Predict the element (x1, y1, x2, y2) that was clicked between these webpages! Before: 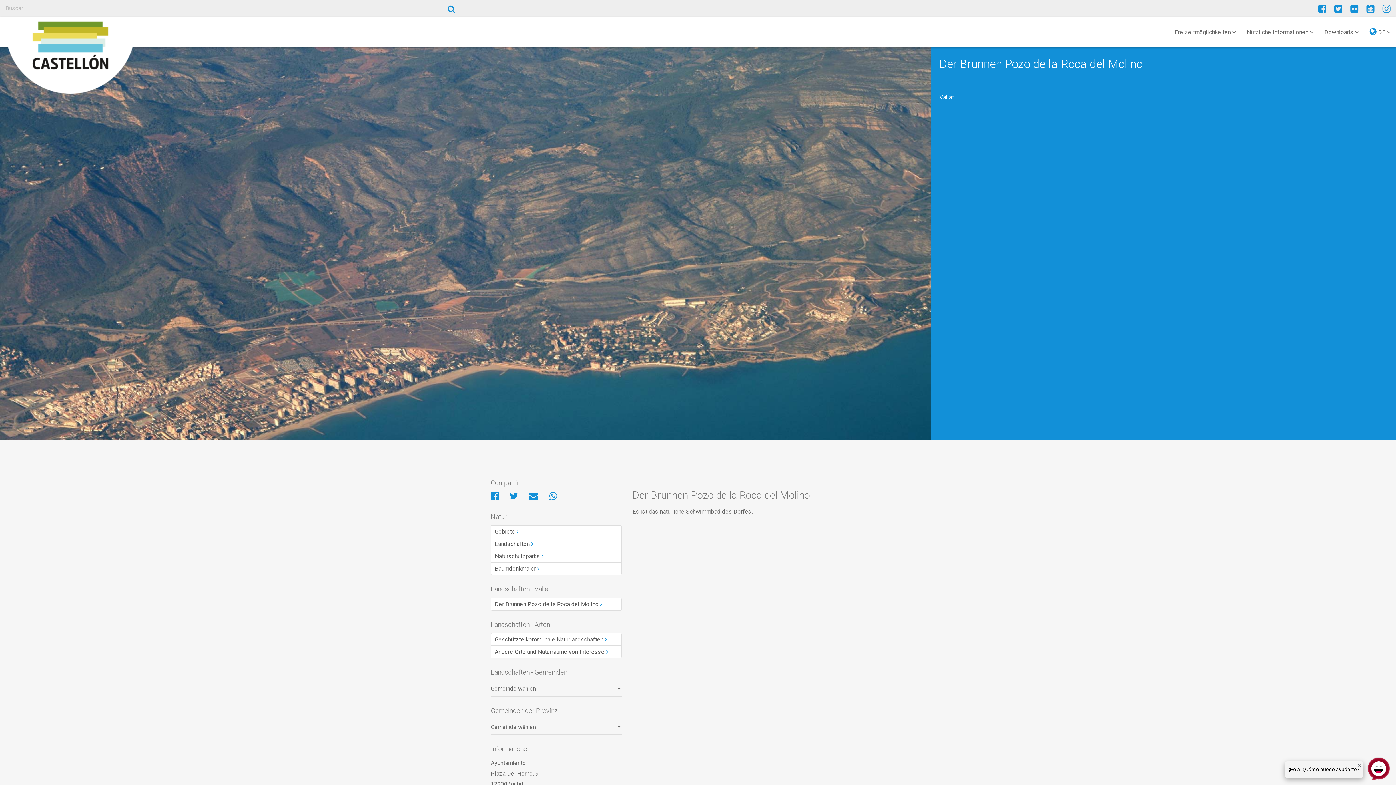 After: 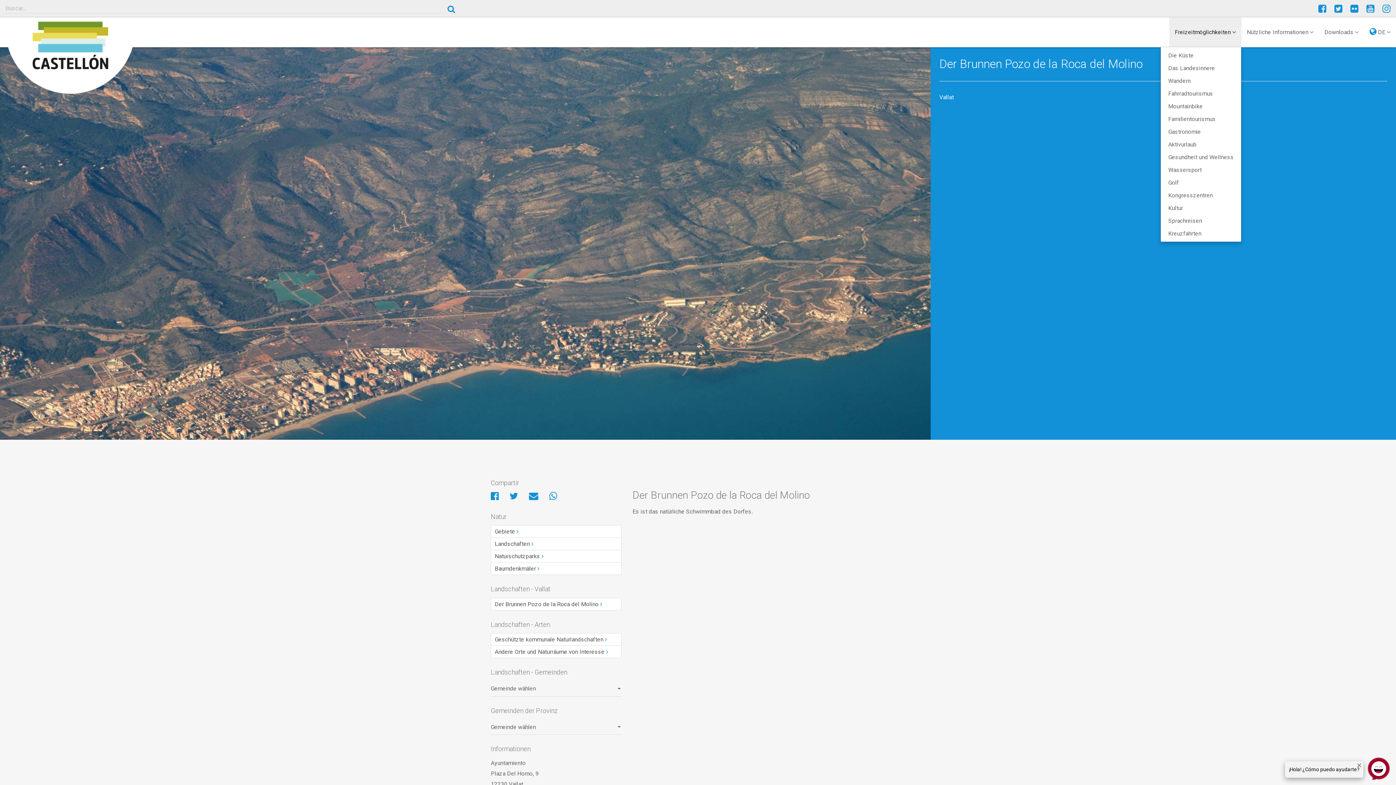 Action: bbox: (1169, 17, 1241, 46) label: Freizeitmöglichkeiten 